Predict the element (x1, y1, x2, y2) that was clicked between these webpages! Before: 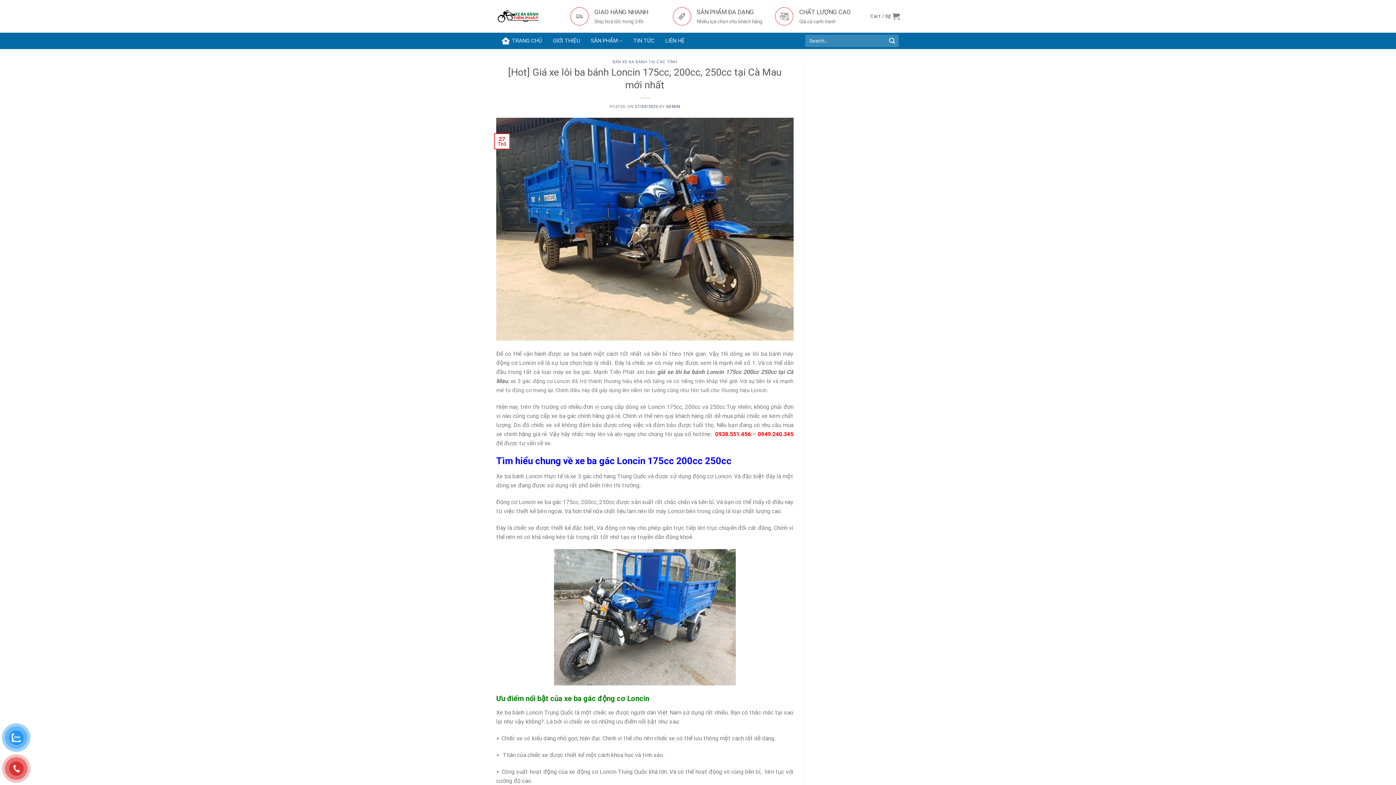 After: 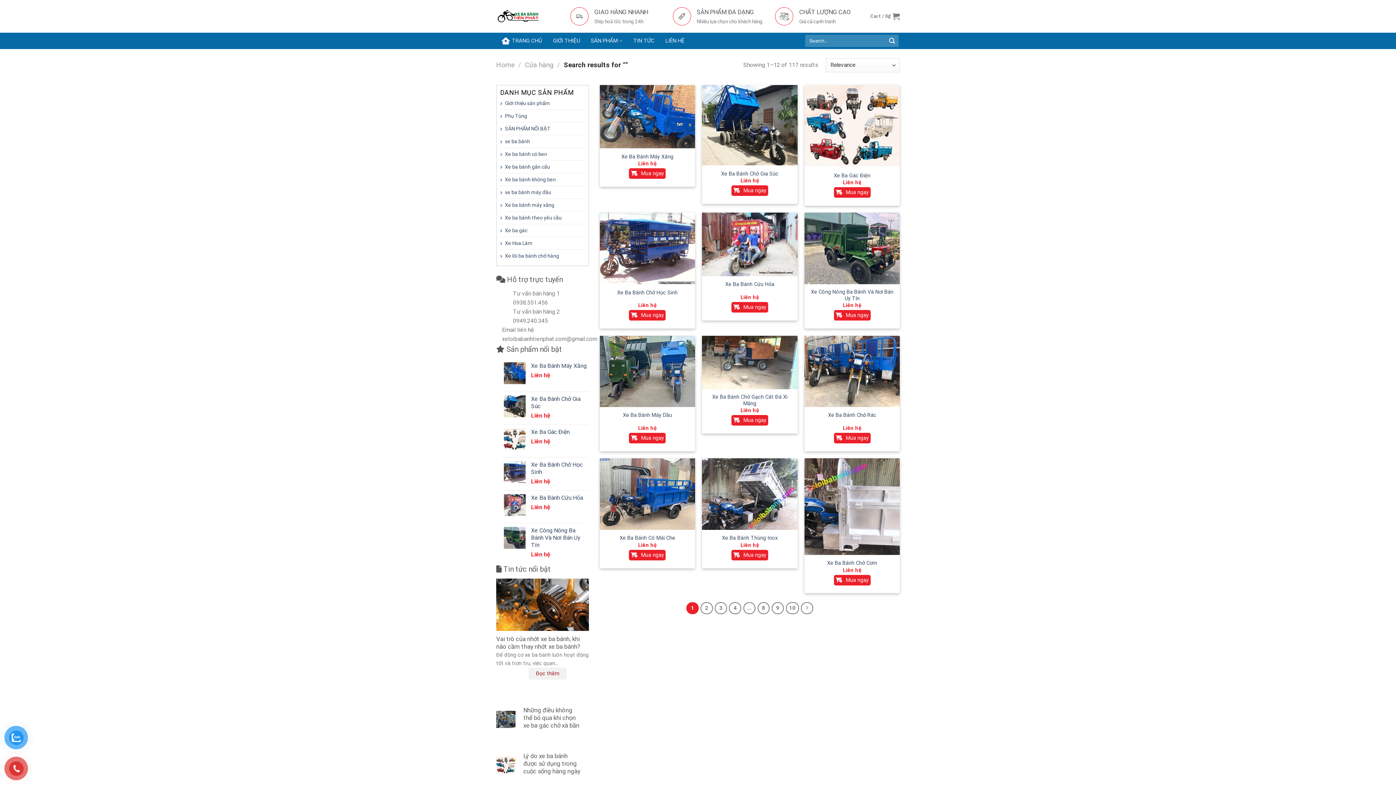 Action: label: Submit bbox: (886, 34, 898, 46)